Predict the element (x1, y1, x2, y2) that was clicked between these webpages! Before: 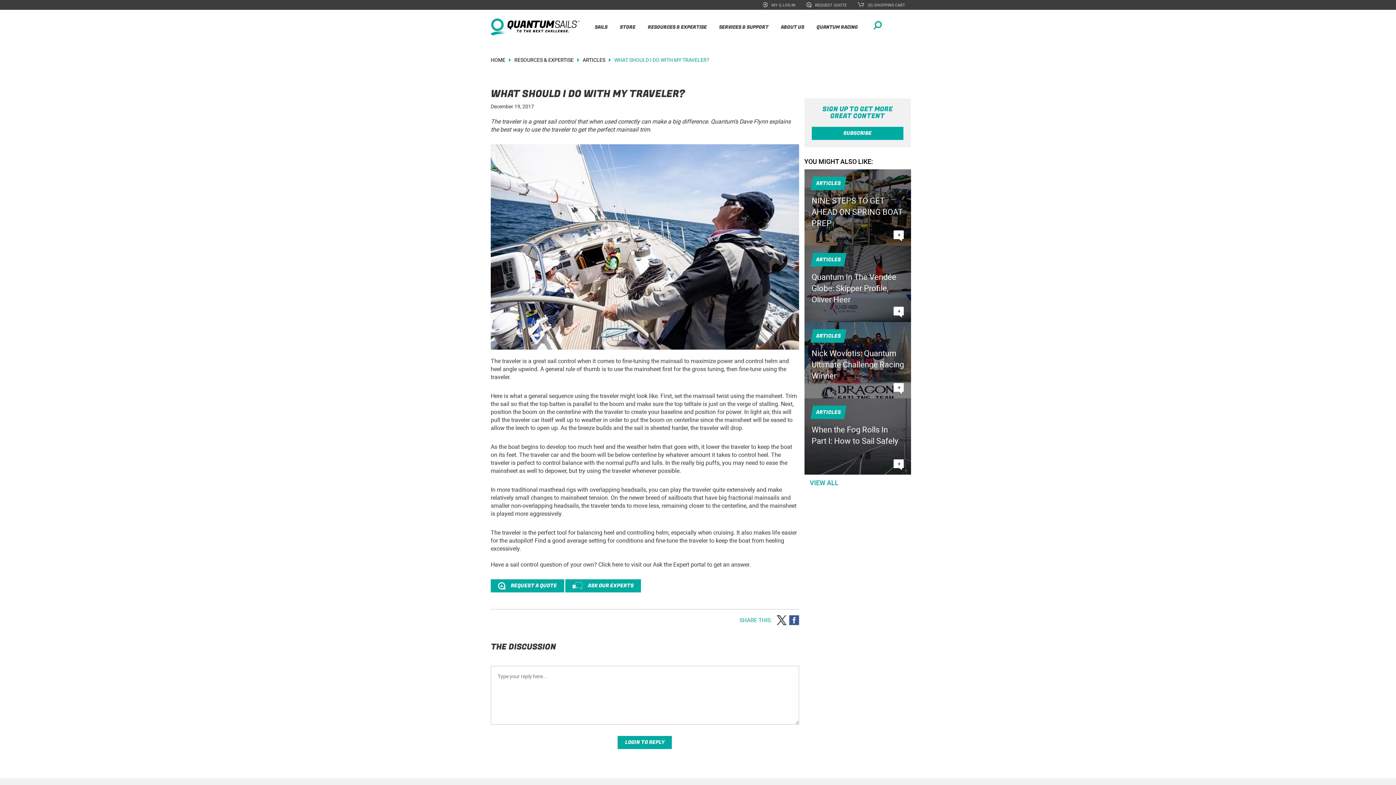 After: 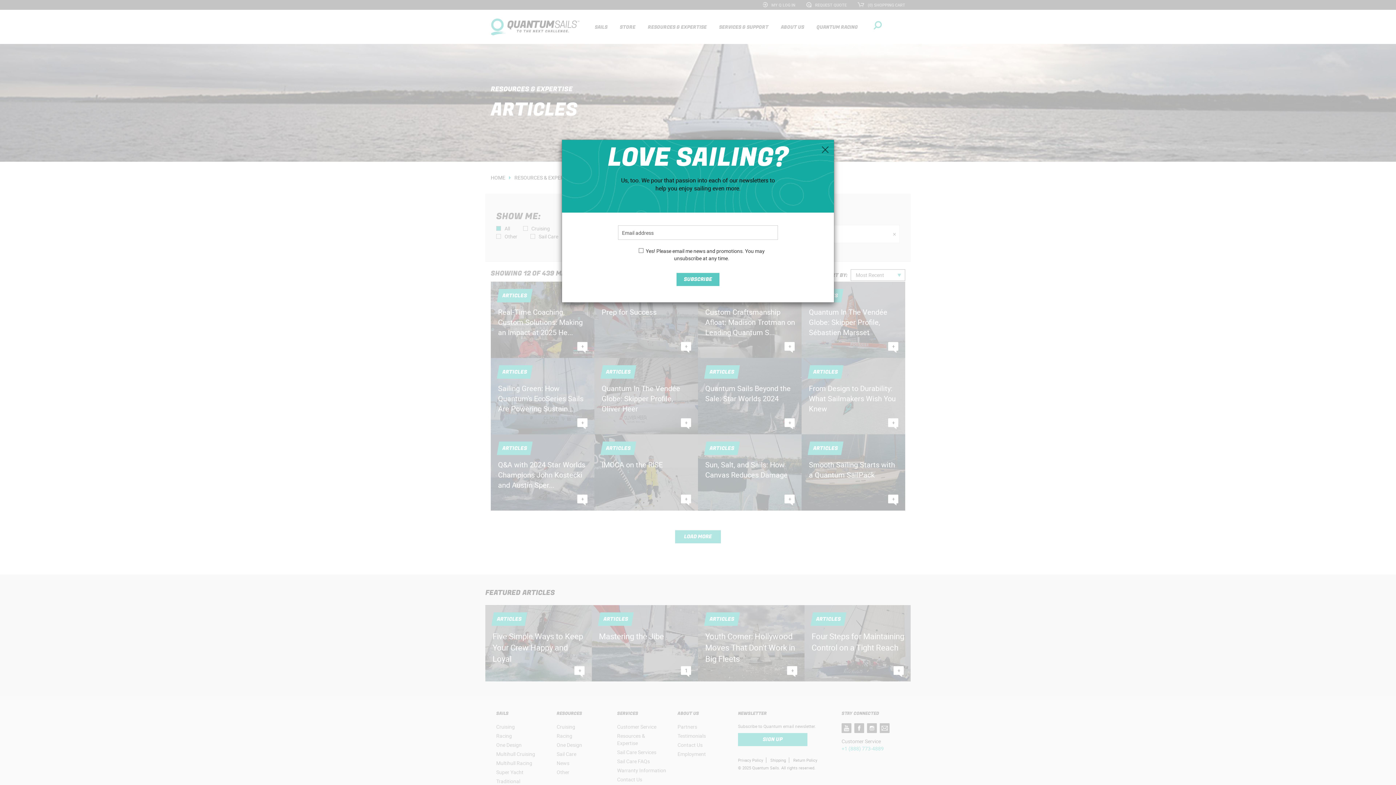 Action: bbox: (582, 56, 614, 63) label: ARTICLES